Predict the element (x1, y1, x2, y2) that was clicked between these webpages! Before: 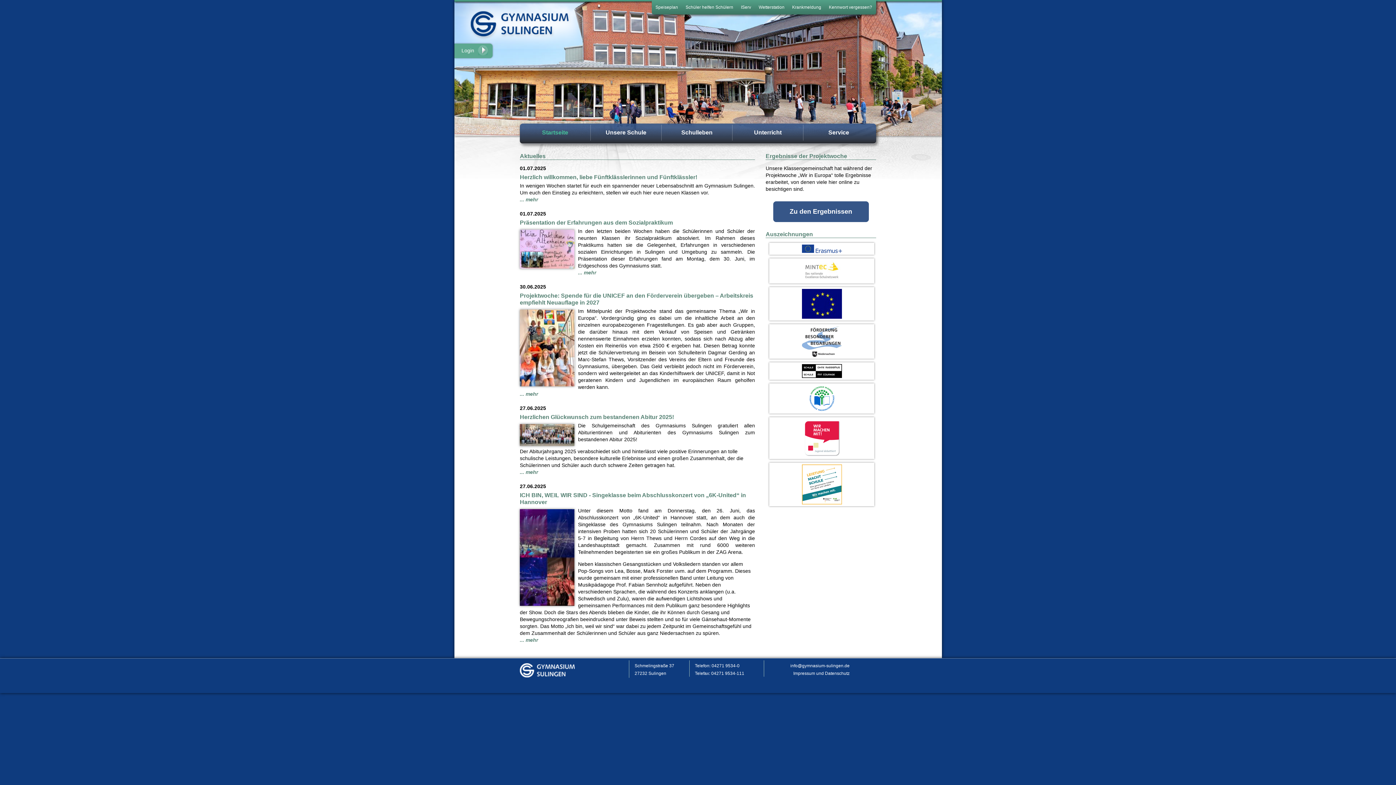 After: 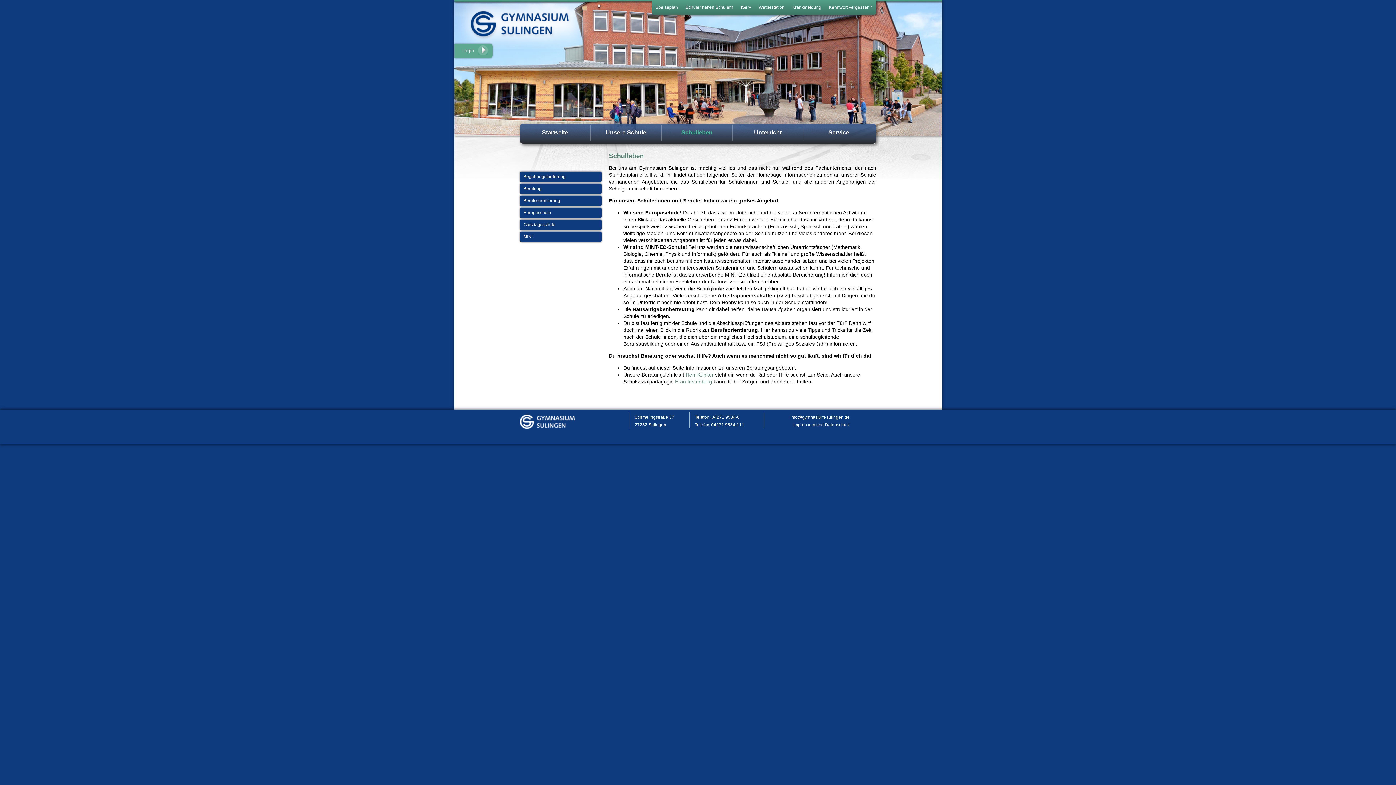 Action: label: Schulleben bbox: (681, 129, 712, 135)